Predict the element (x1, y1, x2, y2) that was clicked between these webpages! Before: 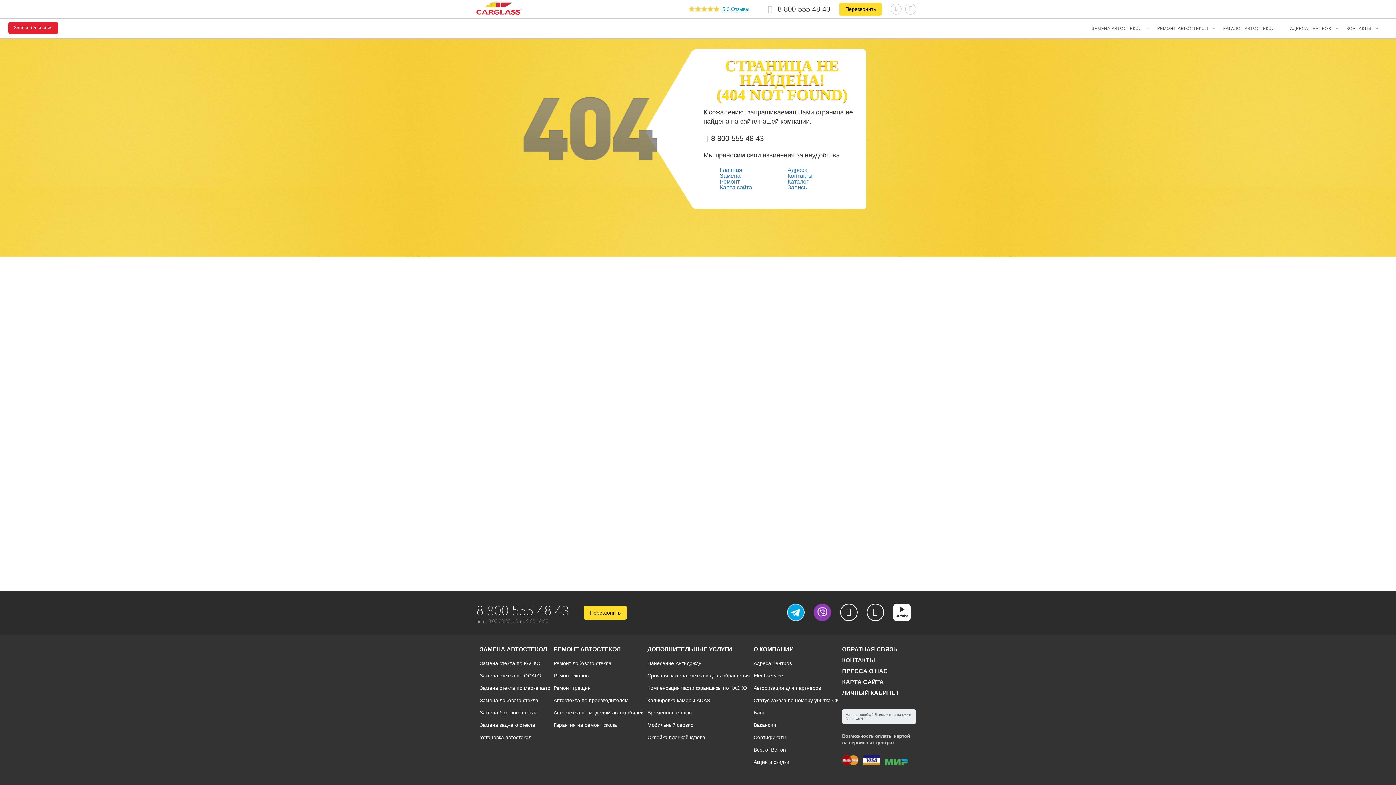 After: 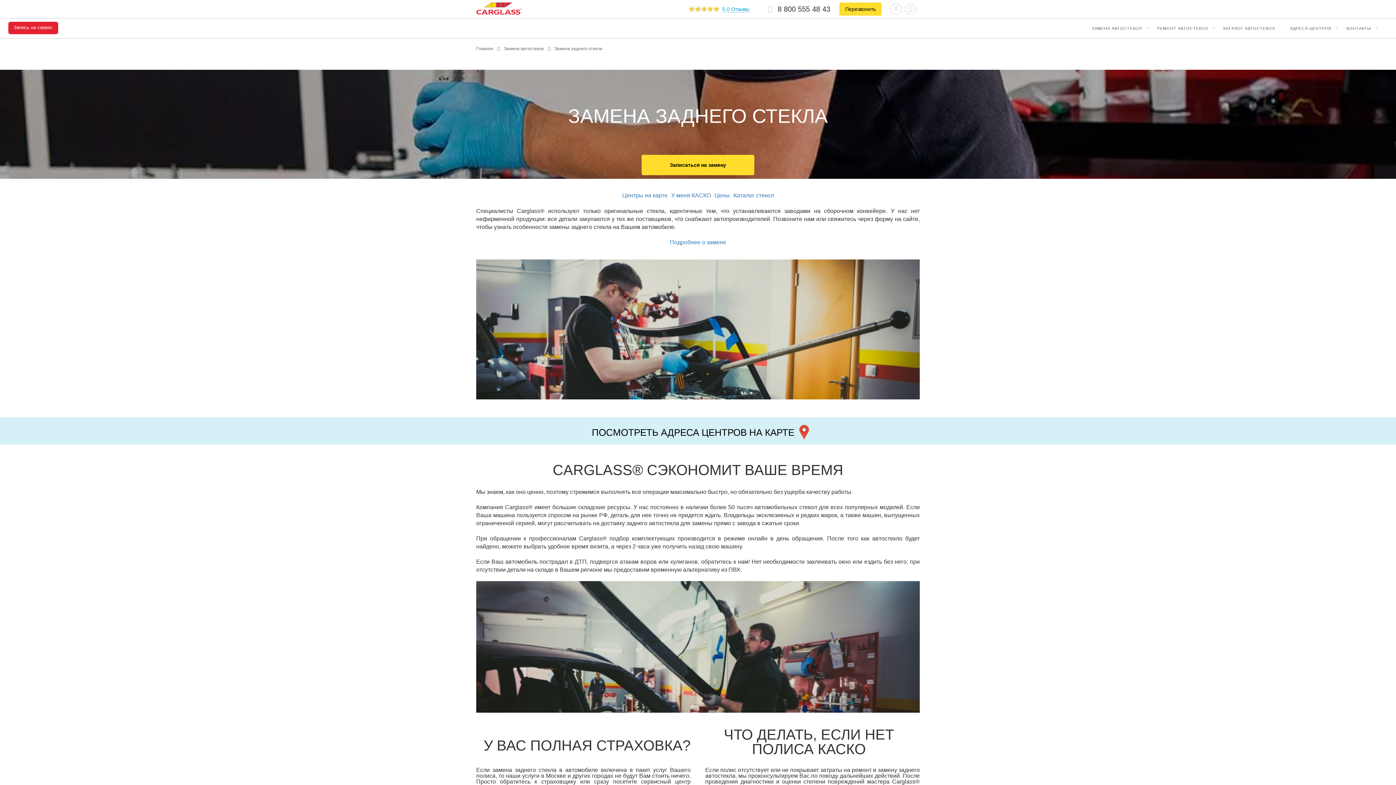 Action: bbox: (479, 722, 550, 727) label: Замена заднего стекла